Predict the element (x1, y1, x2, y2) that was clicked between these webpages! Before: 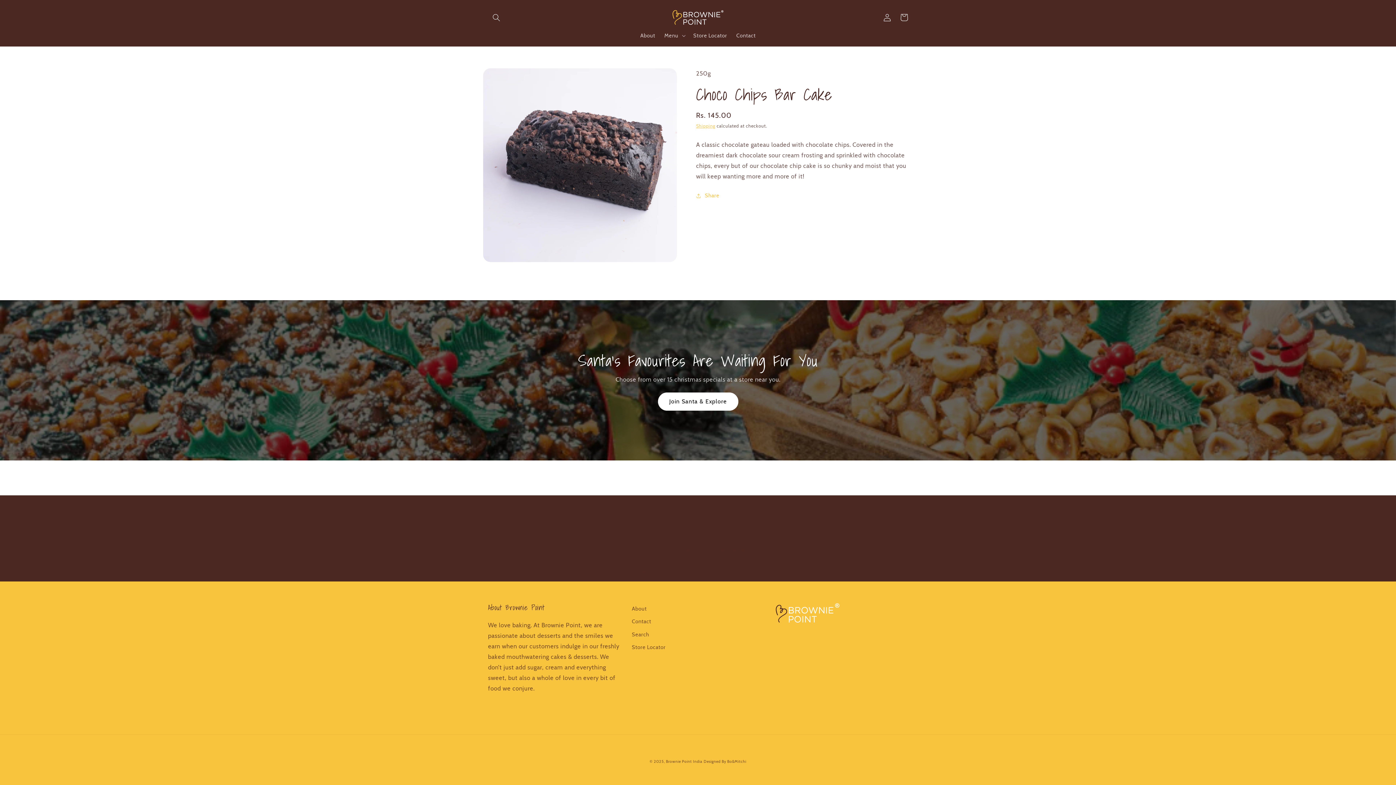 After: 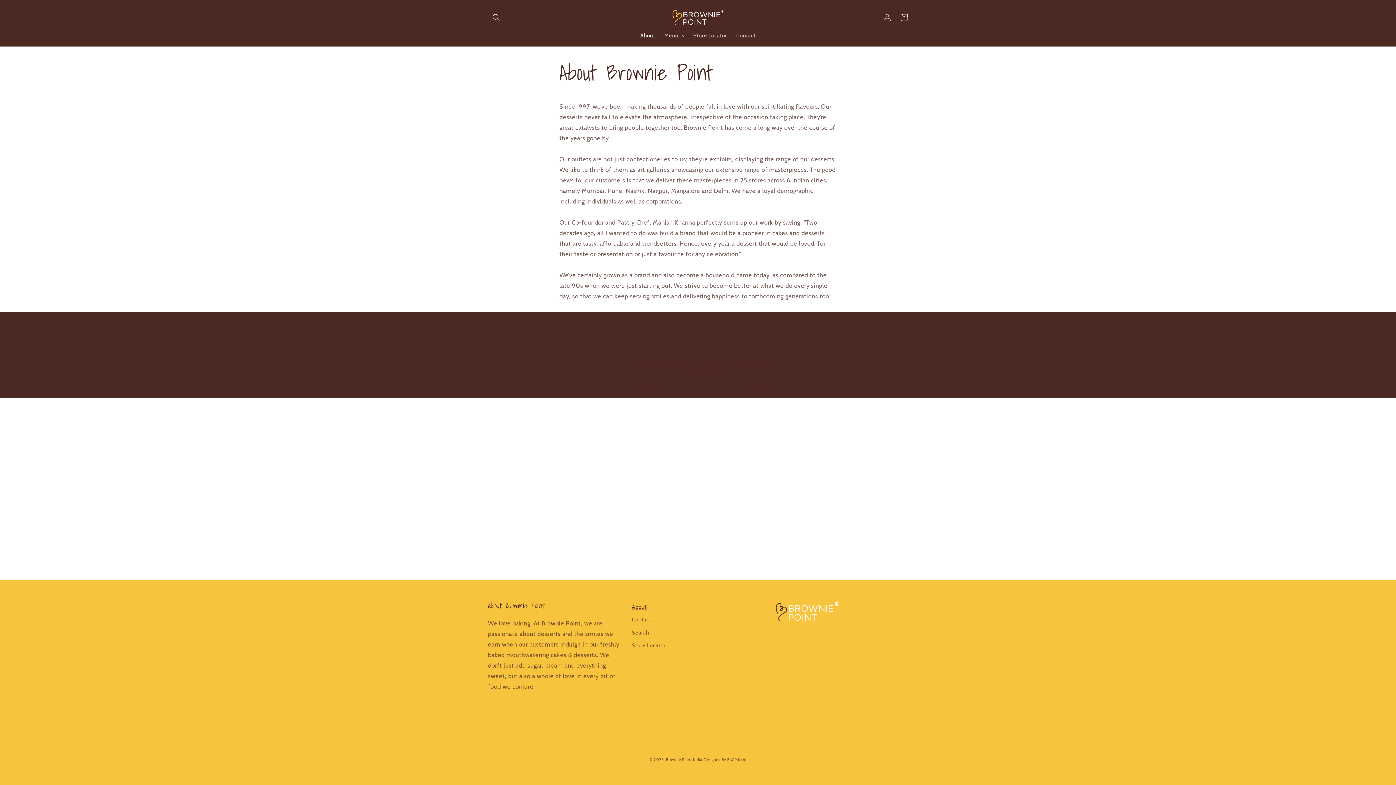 Action: label: About bbox: (632, 604, 646, 615)